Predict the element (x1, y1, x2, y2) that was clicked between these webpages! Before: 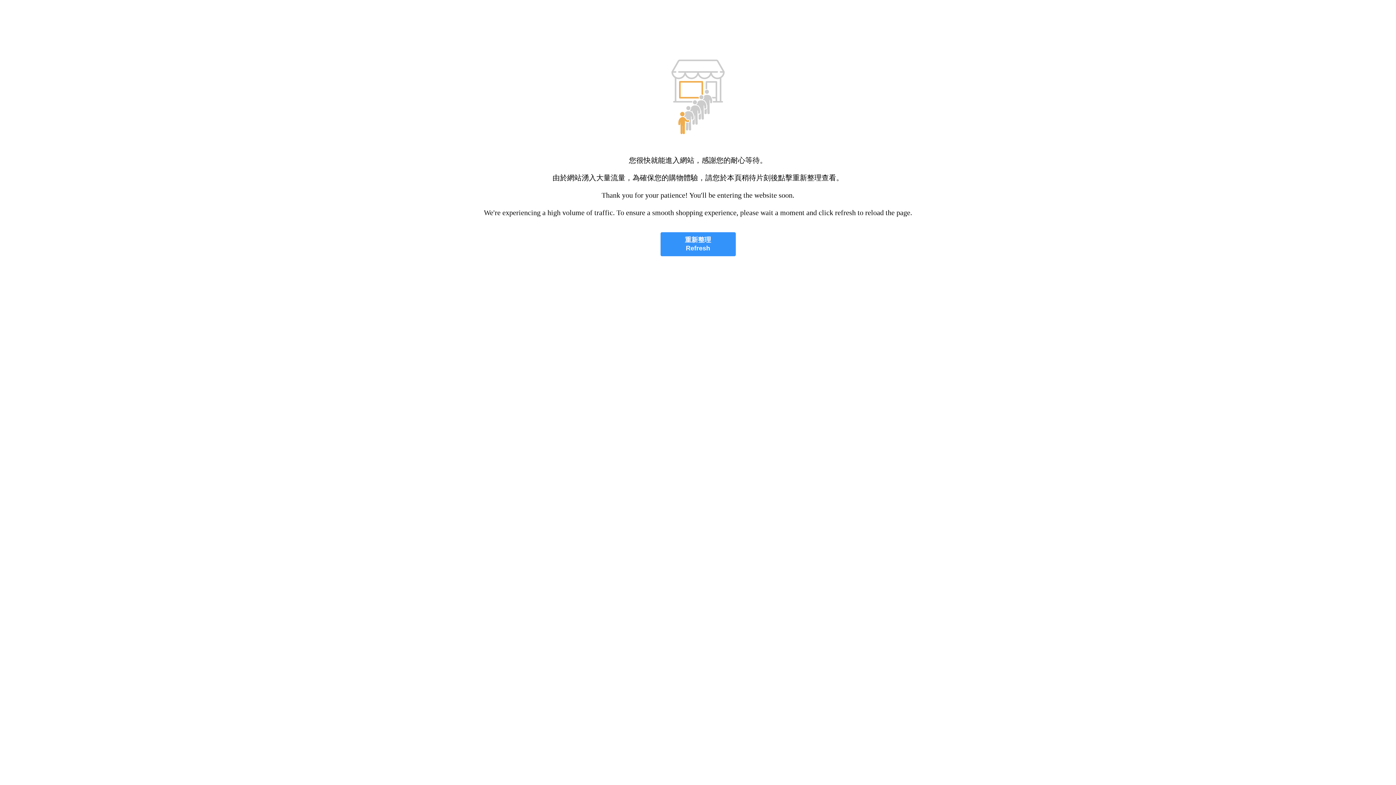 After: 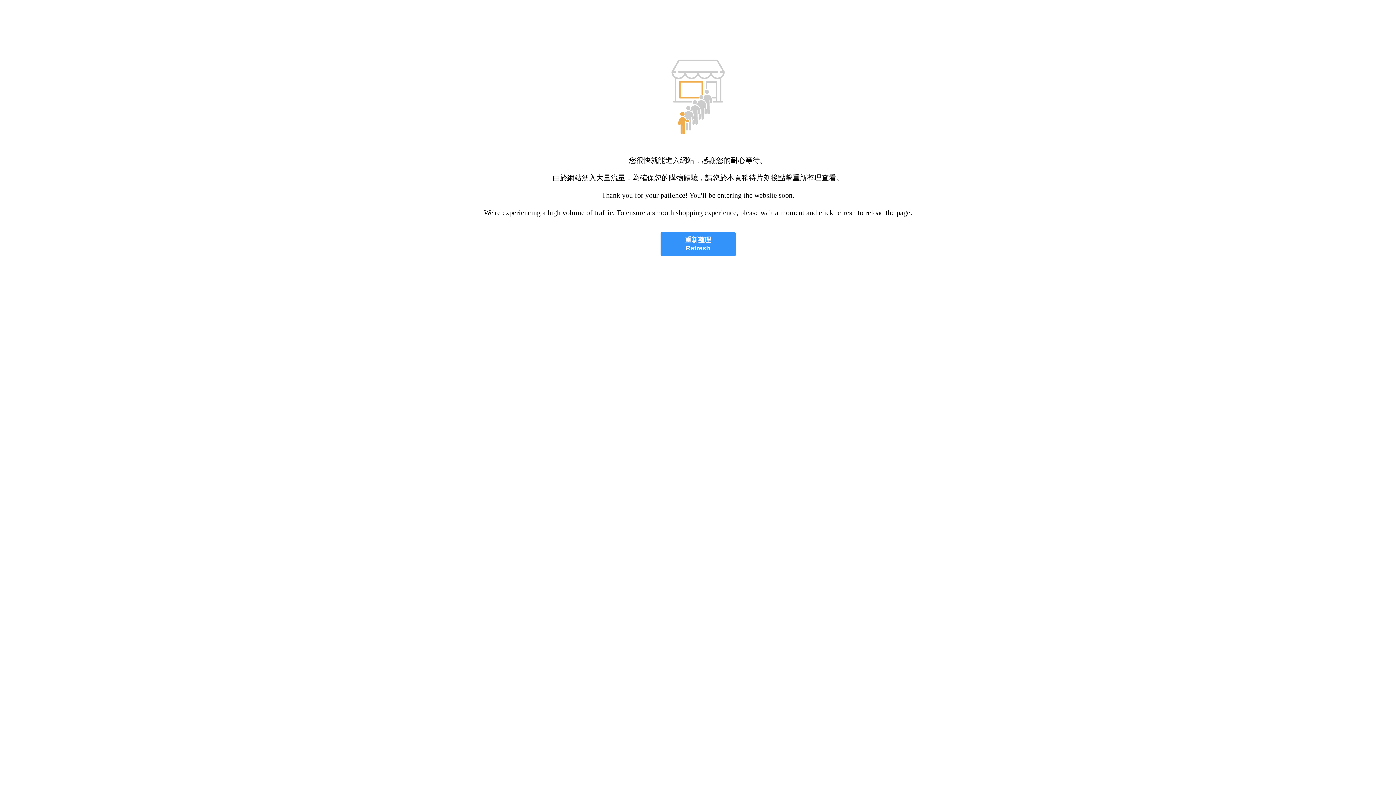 Action: label: 重新整理
Refresh bbox: (660, 232, 735, 256)